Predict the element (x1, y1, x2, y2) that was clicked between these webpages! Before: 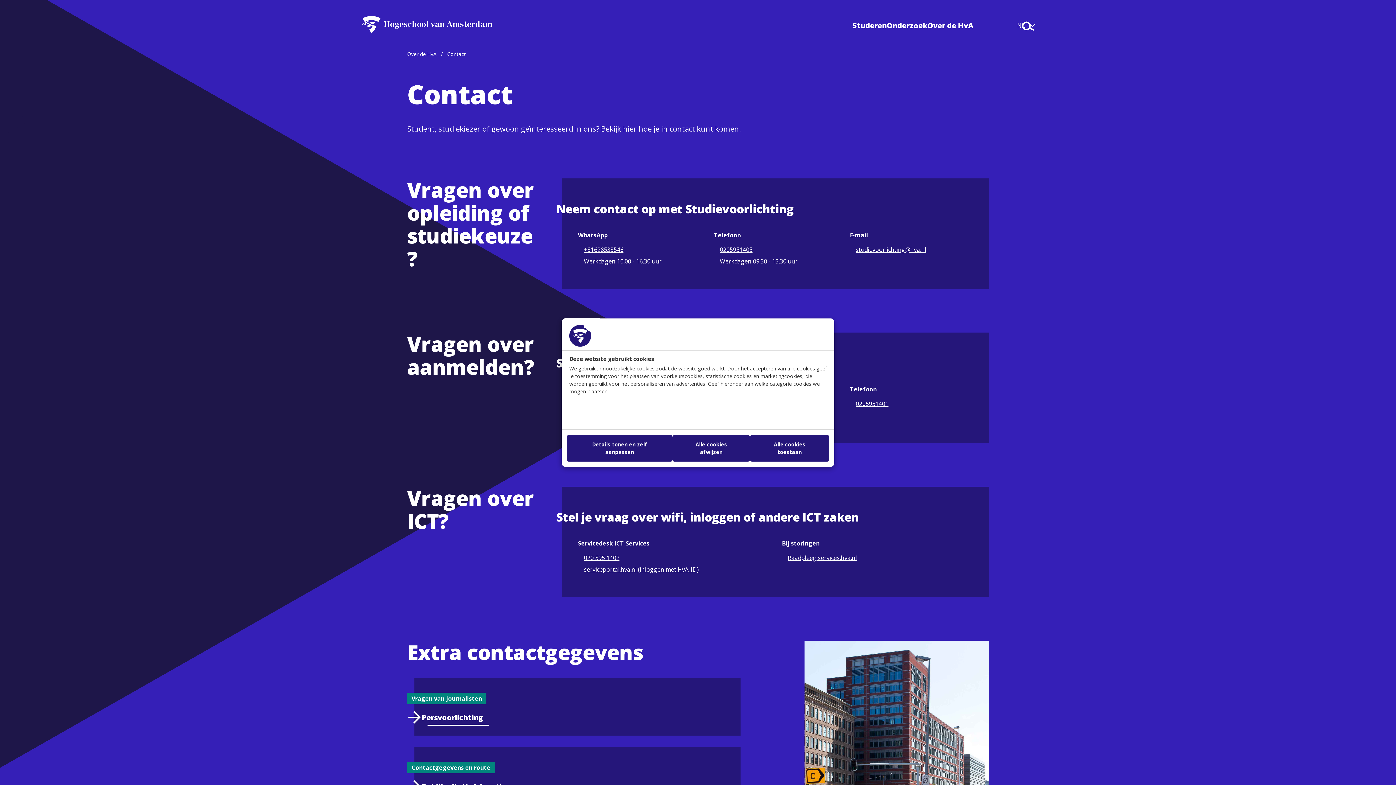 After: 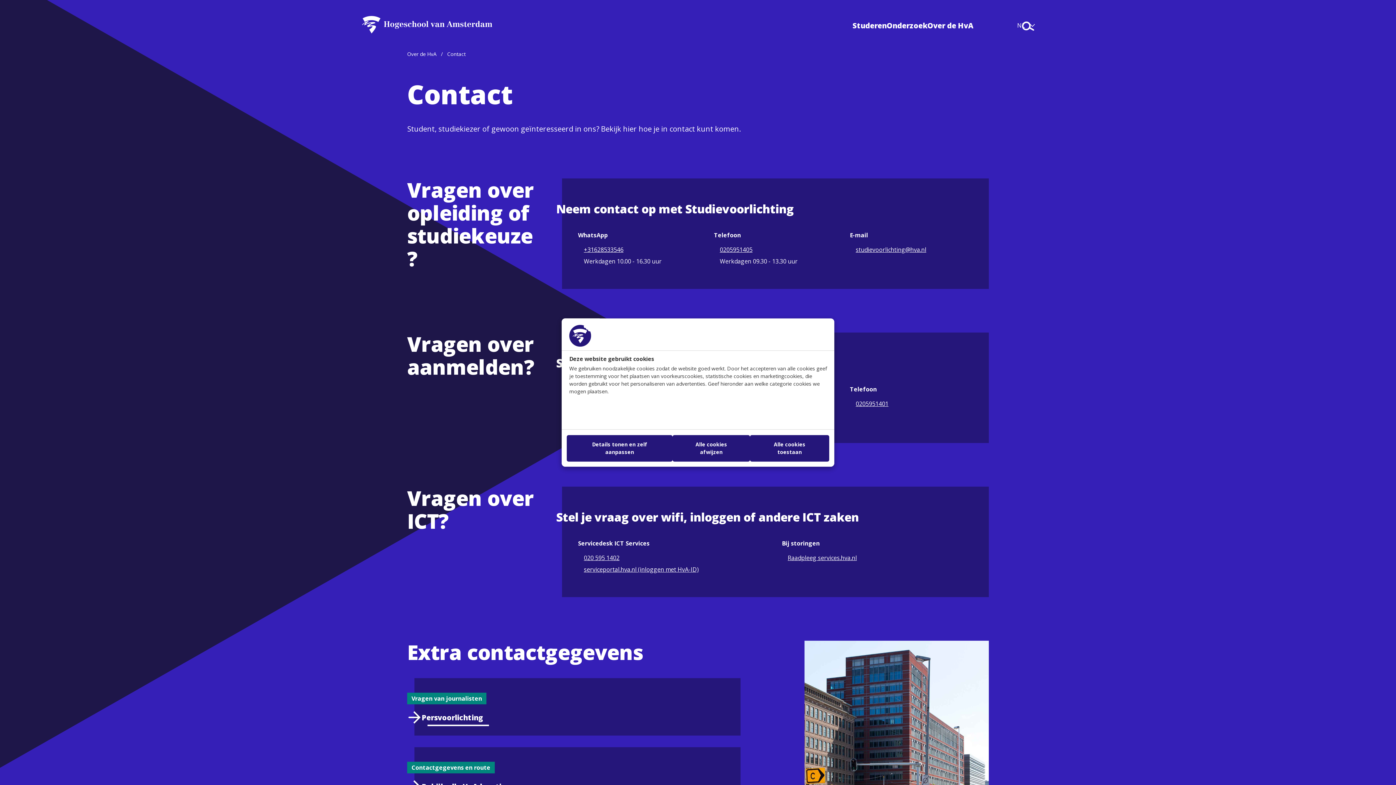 Action: bbox: (855, 245, 926, 254) label: studievoorlichting@hva.nl
(opent in nieuw venster)